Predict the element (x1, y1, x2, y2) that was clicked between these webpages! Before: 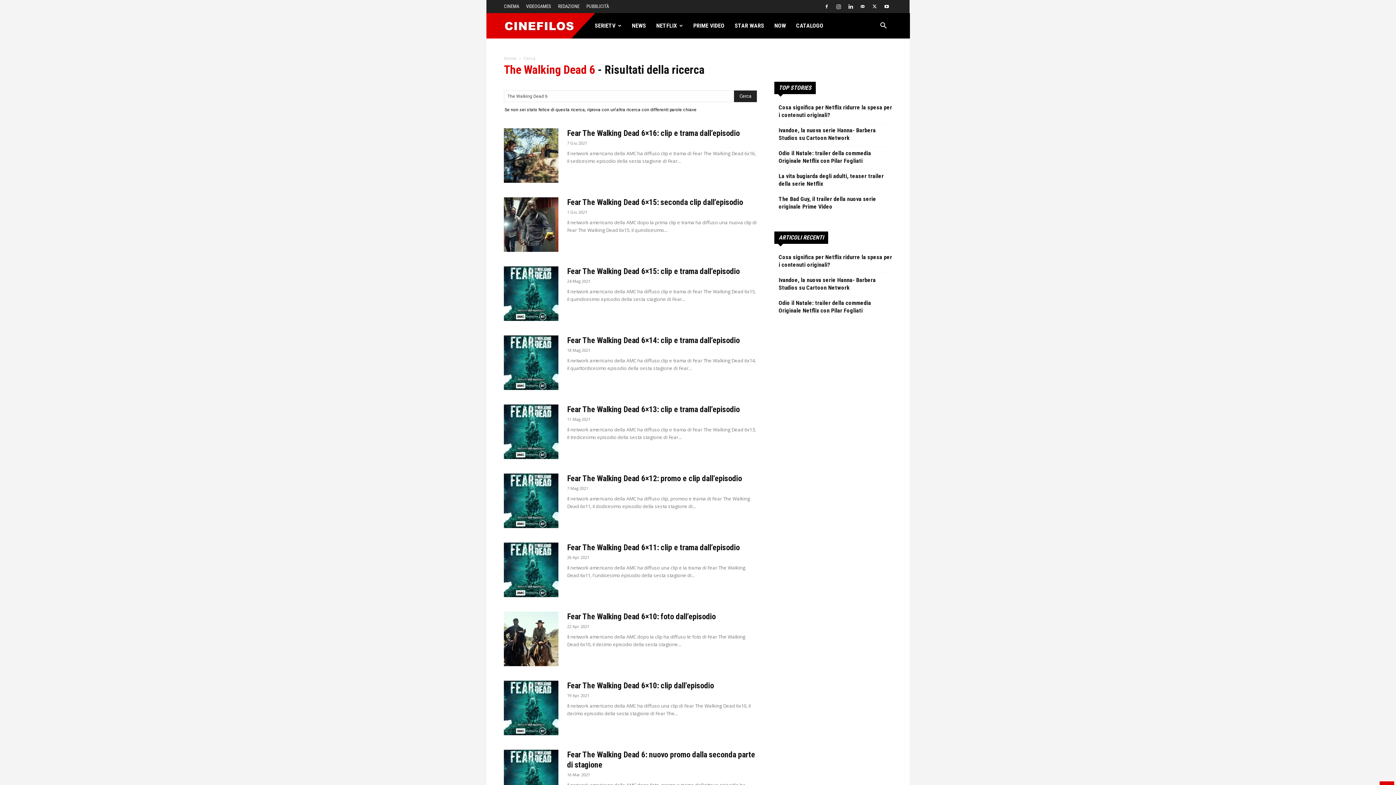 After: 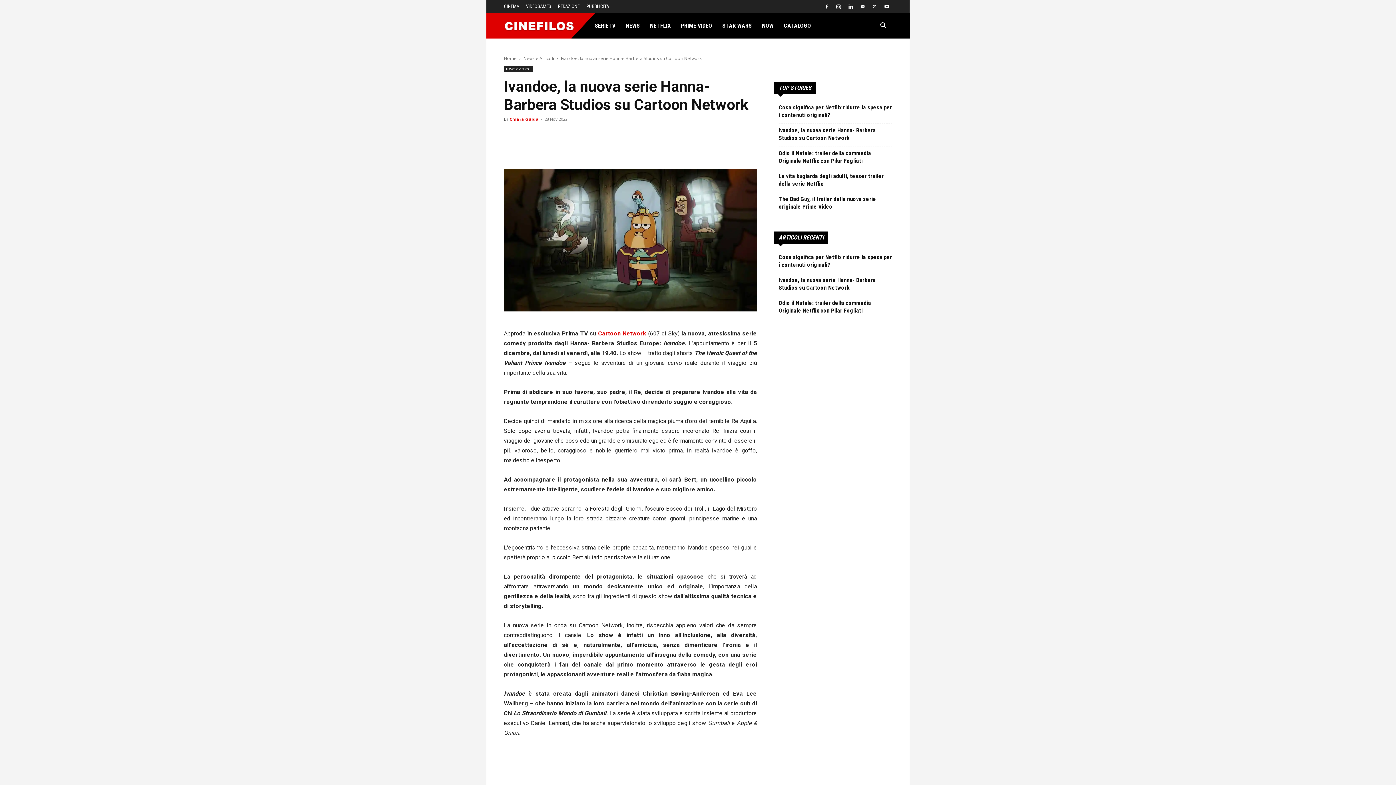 Action: bbox: (778, 276, 892, 291) label: Ivandoe, la nuova serie Hanna- Barbera Studios su Cartoon Network